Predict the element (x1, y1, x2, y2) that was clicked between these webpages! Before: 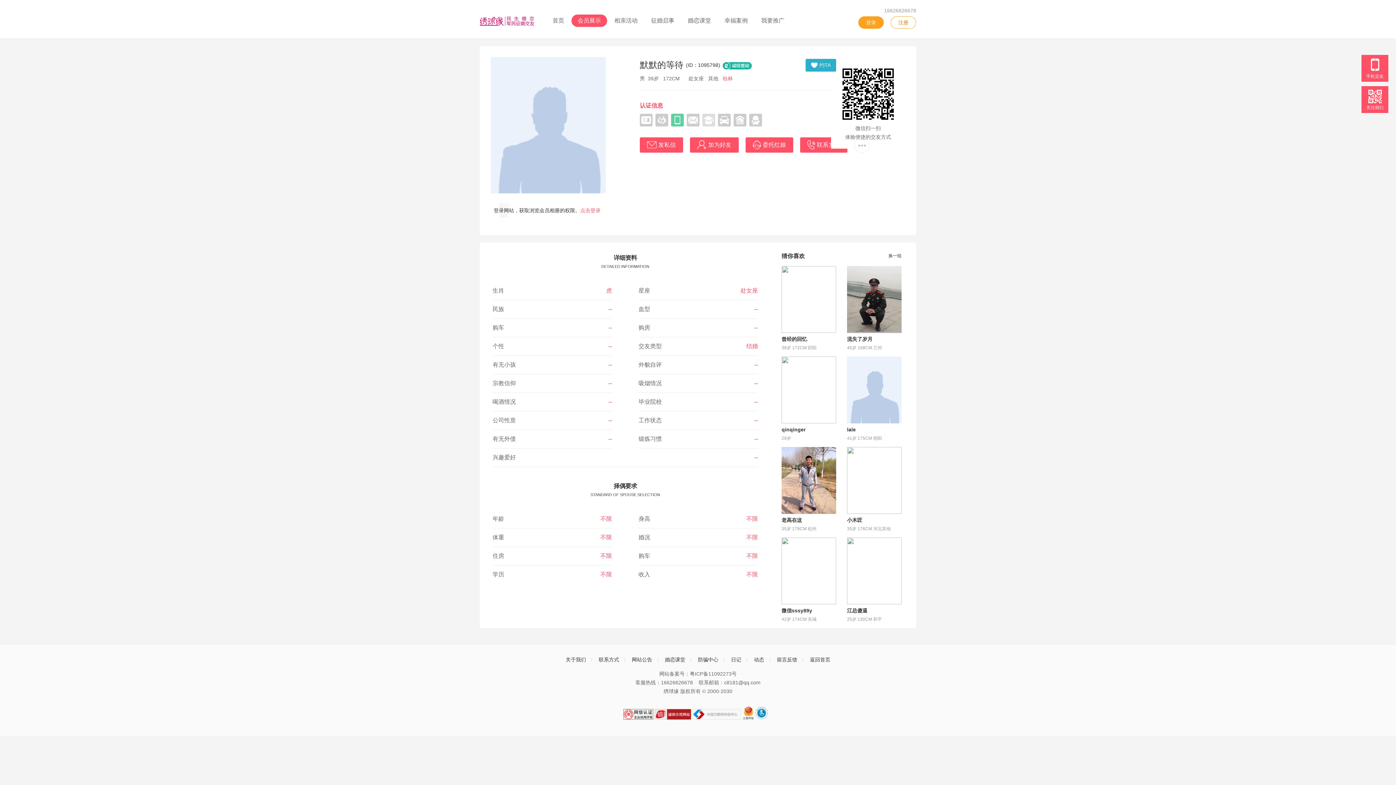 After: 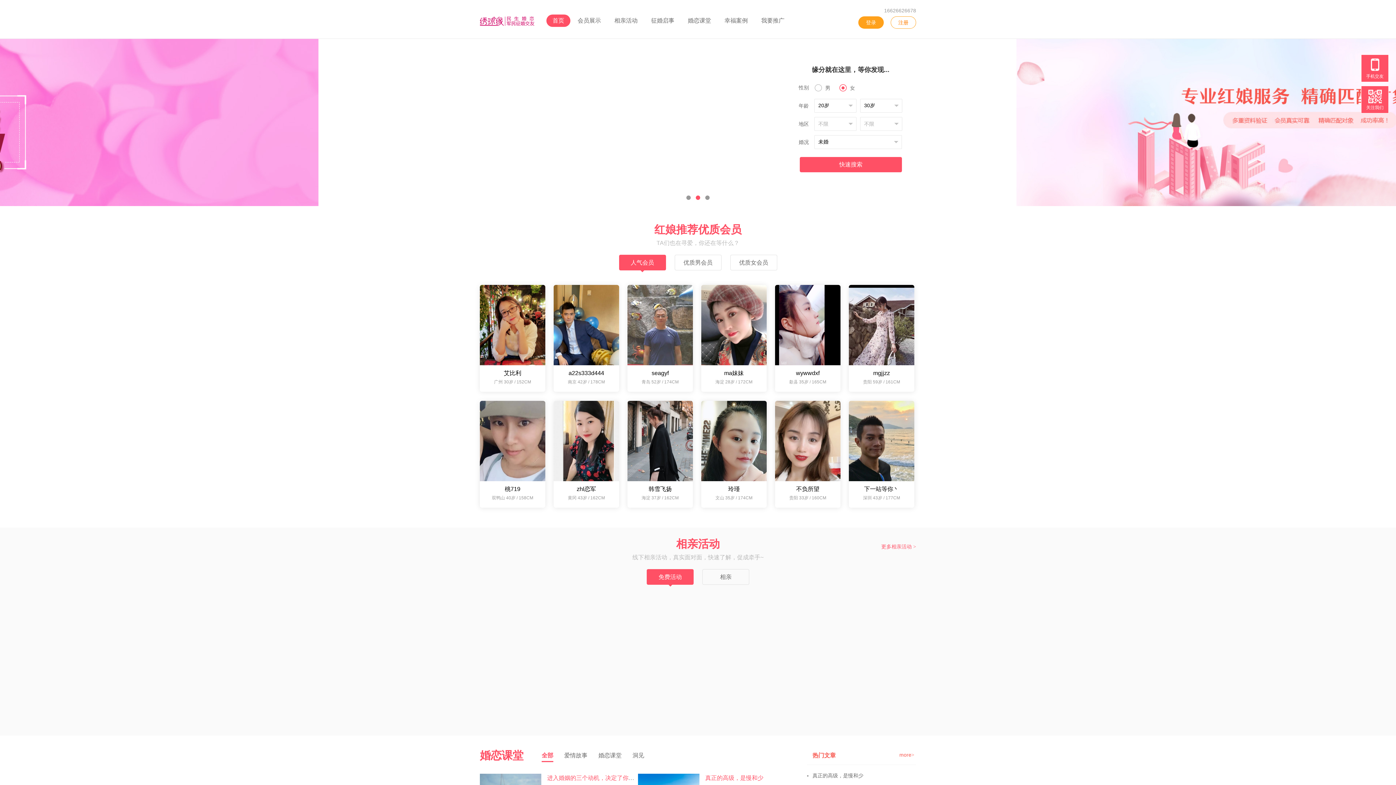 Action: bbox: (810, 655, 830, 664) label: 返回首页